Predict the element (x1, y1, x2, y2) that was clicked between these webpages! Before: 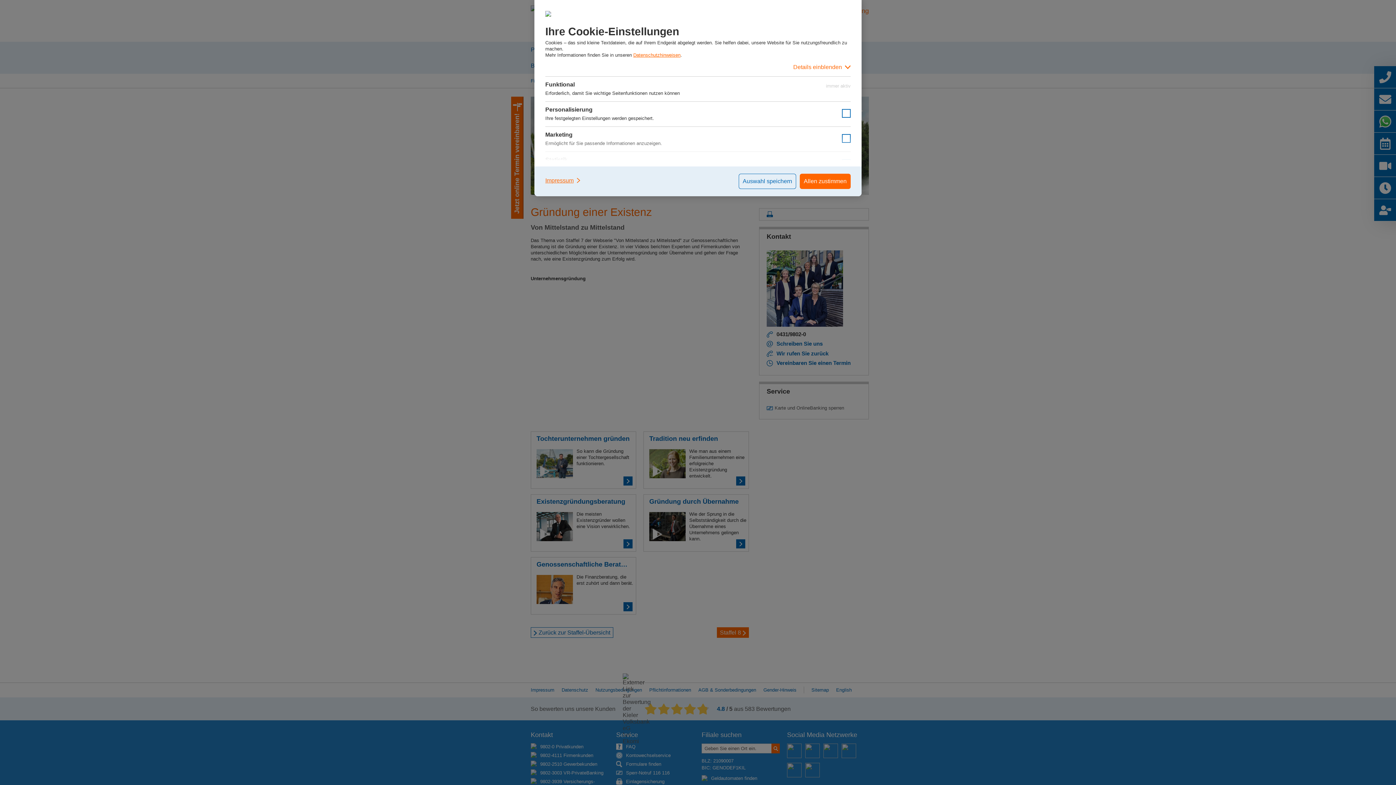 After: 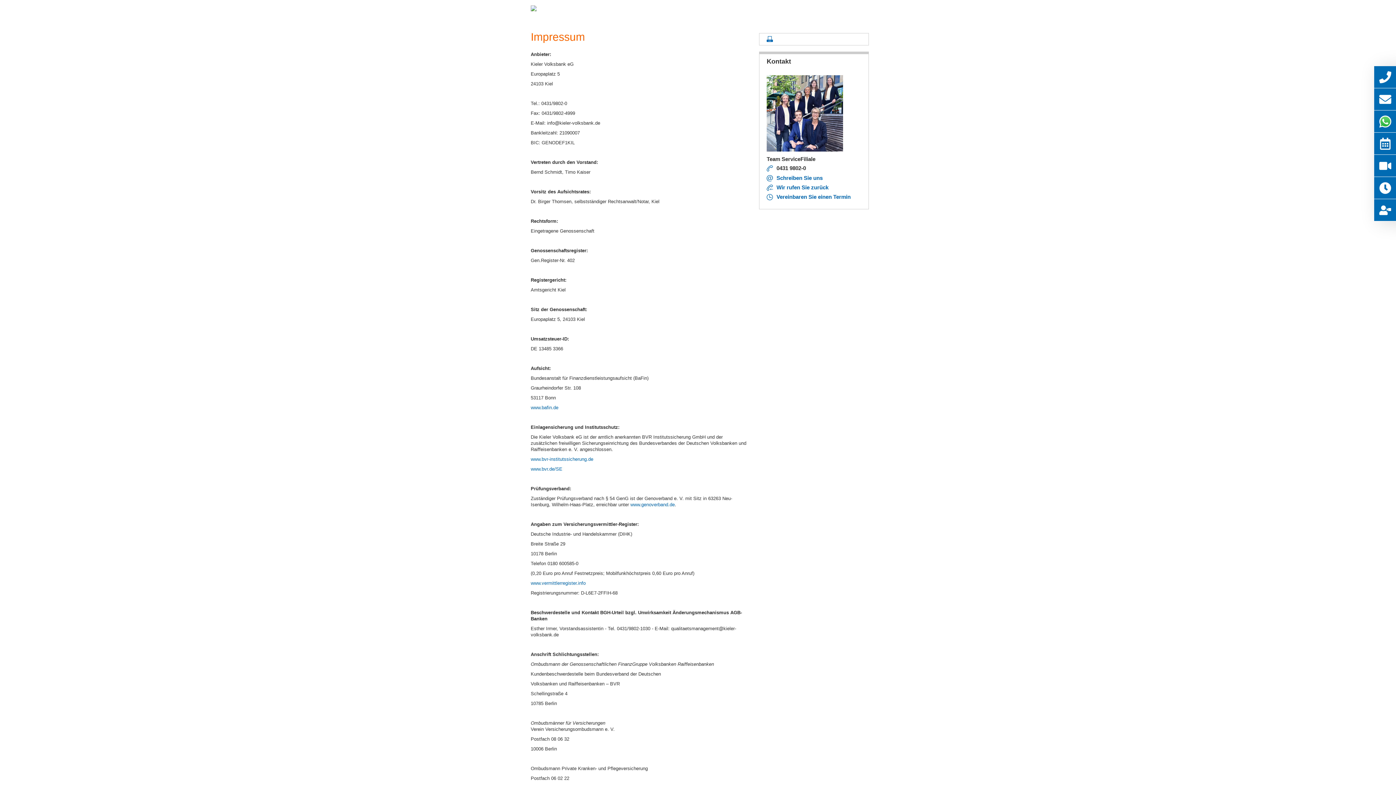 Action: label: Impressum bbox: (545, 173, 581, 187)